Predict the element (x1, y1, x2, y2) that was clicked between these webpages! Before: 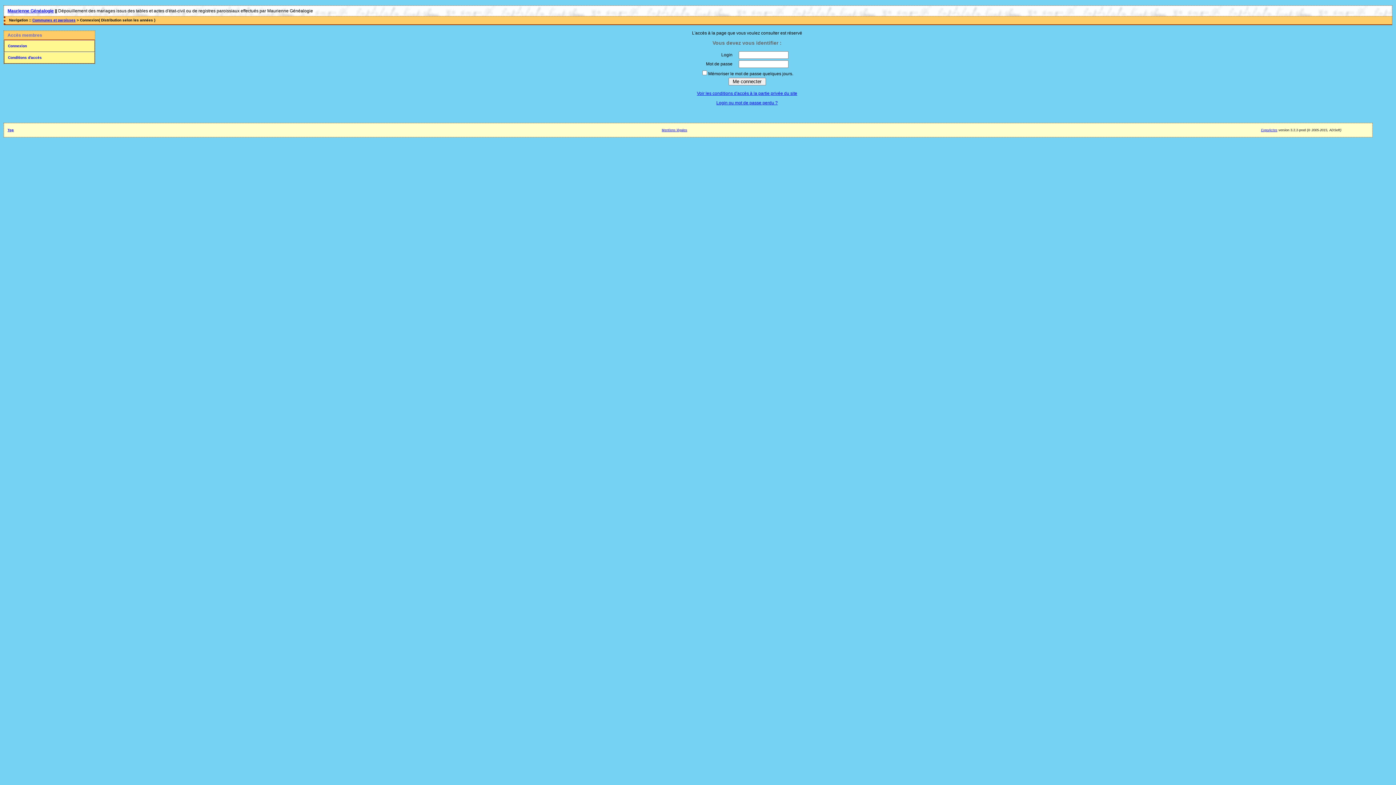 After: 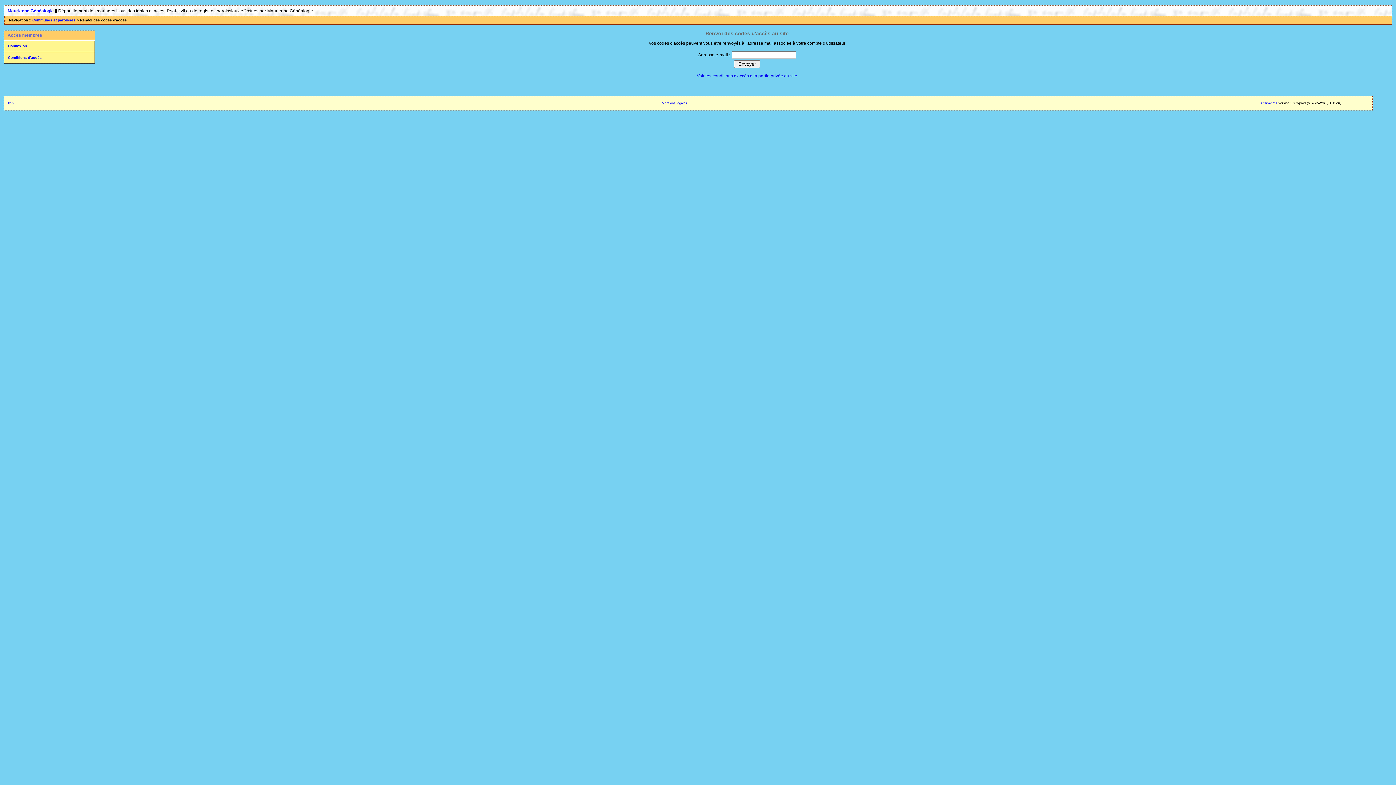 Action: label: Login ou mot de passe perdu ? bbox: (716, 100, 778, 105)